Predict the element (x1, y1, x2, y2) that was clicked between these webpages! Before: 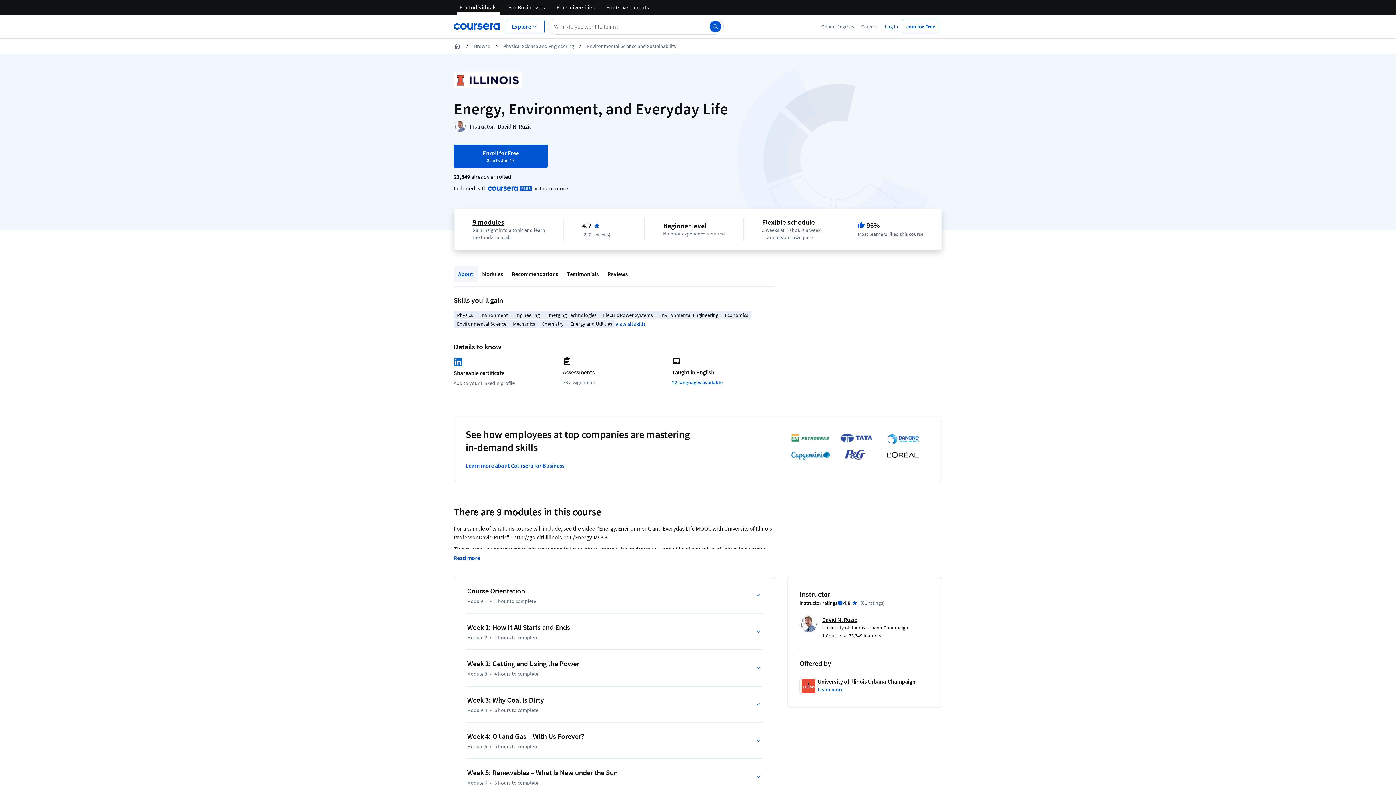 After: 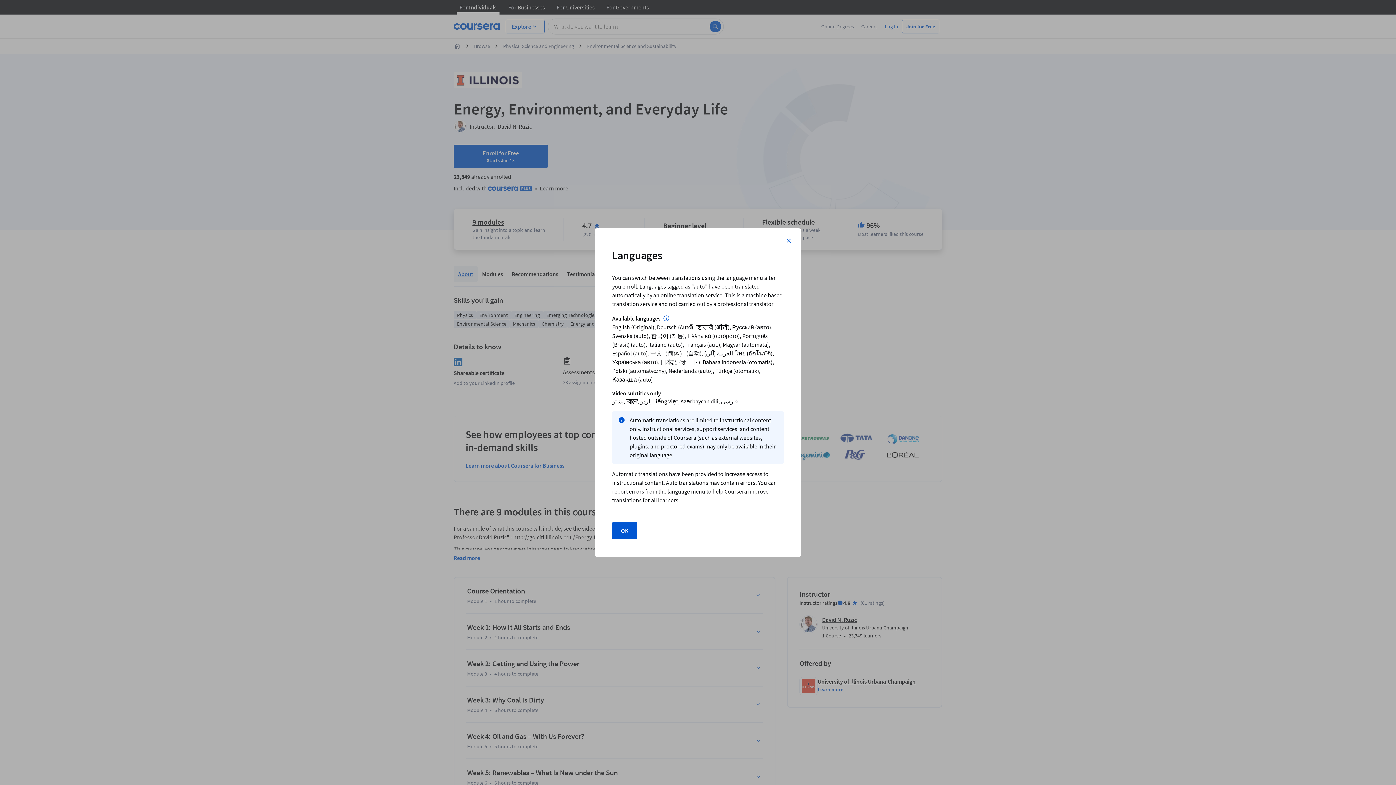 Action: bbox: (672, 378, 722, 386) label: 22 languages available